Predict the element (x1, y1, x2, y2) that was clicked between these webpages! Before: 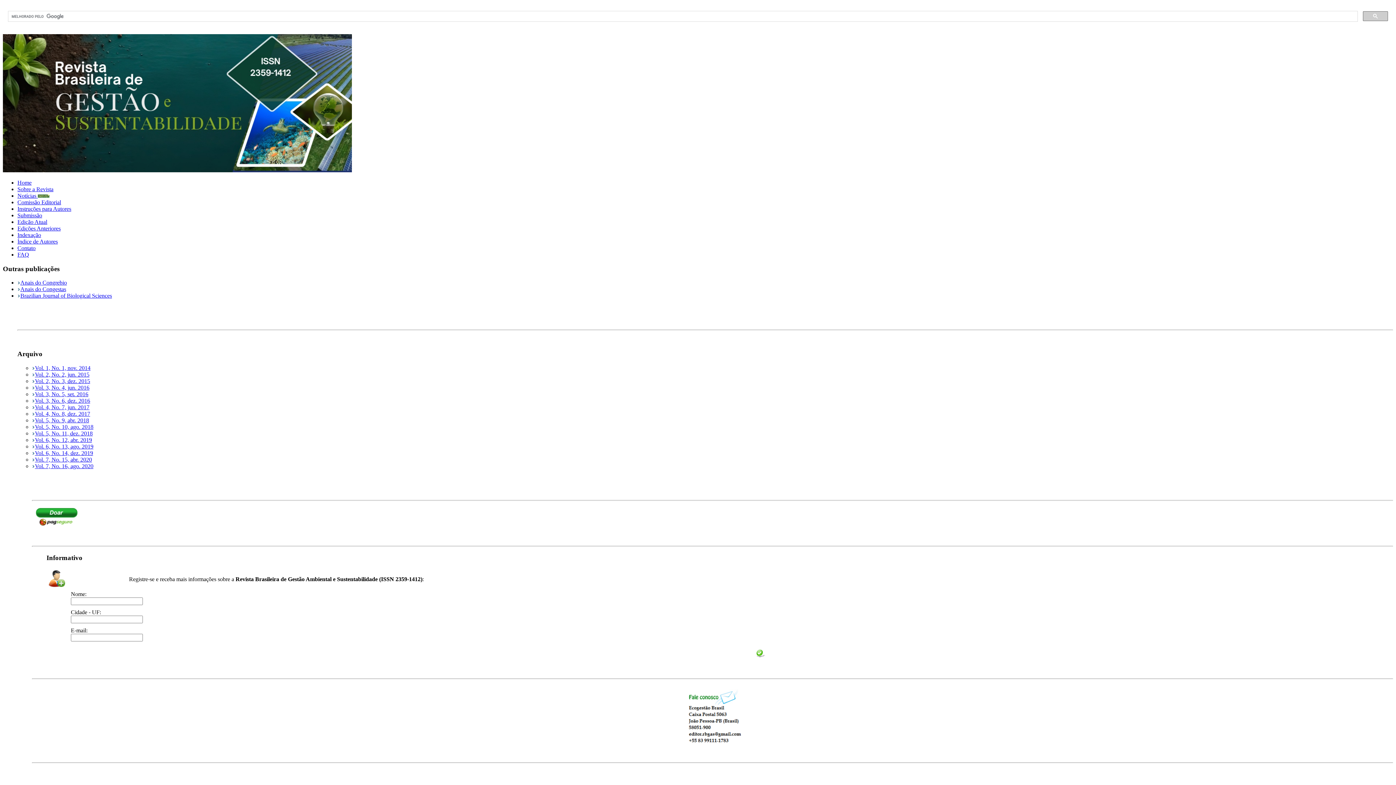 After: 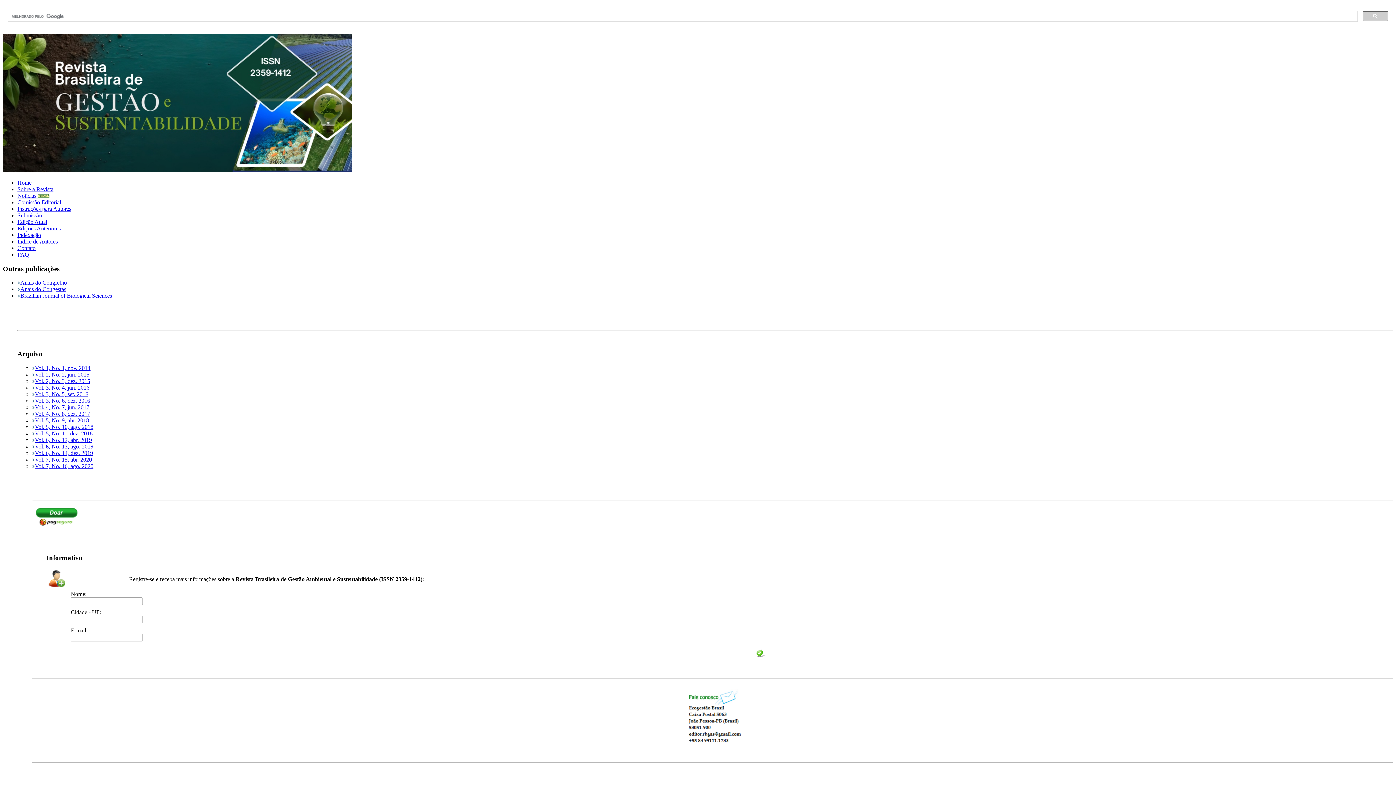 Action: label: Vol. 7, No. 16, ago. 2020 bbox: (32, 463, 93, 469)